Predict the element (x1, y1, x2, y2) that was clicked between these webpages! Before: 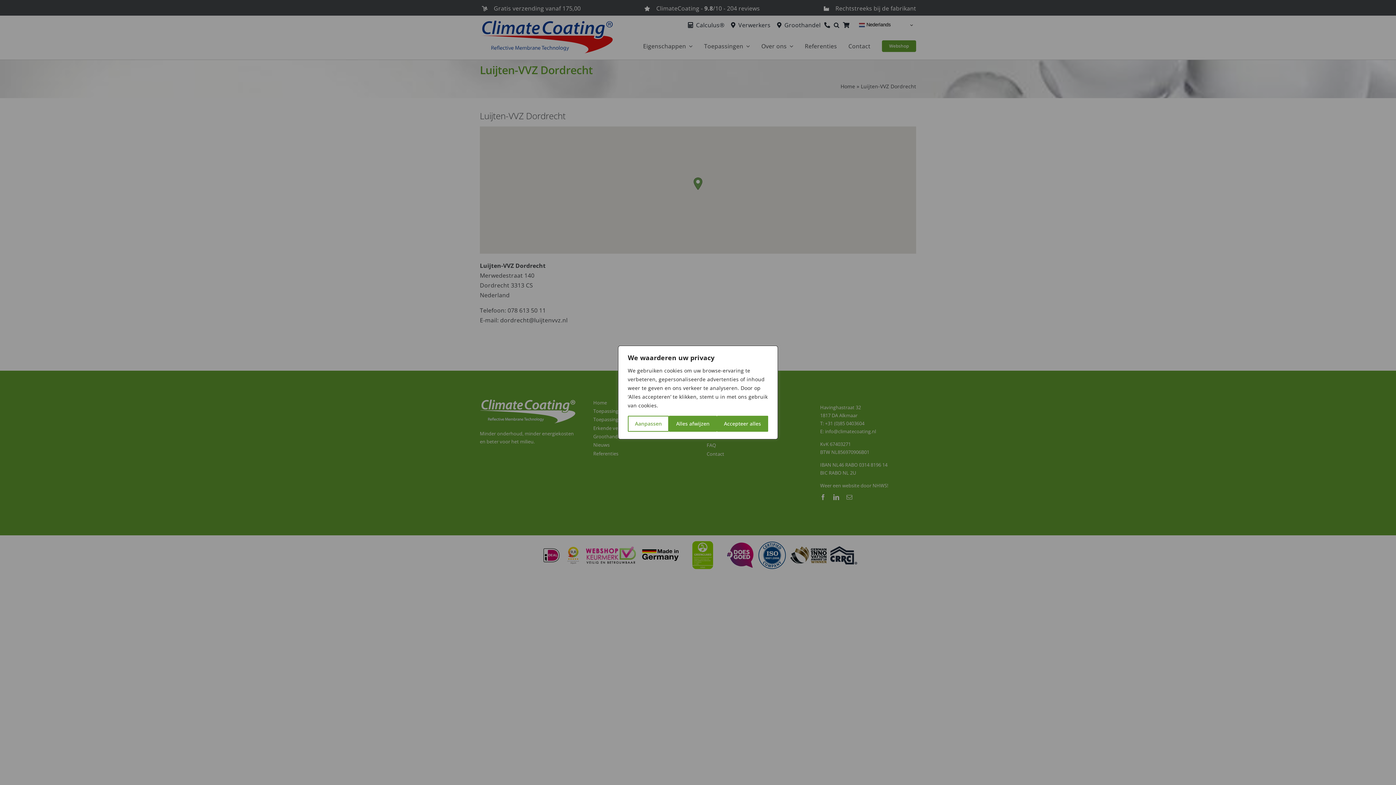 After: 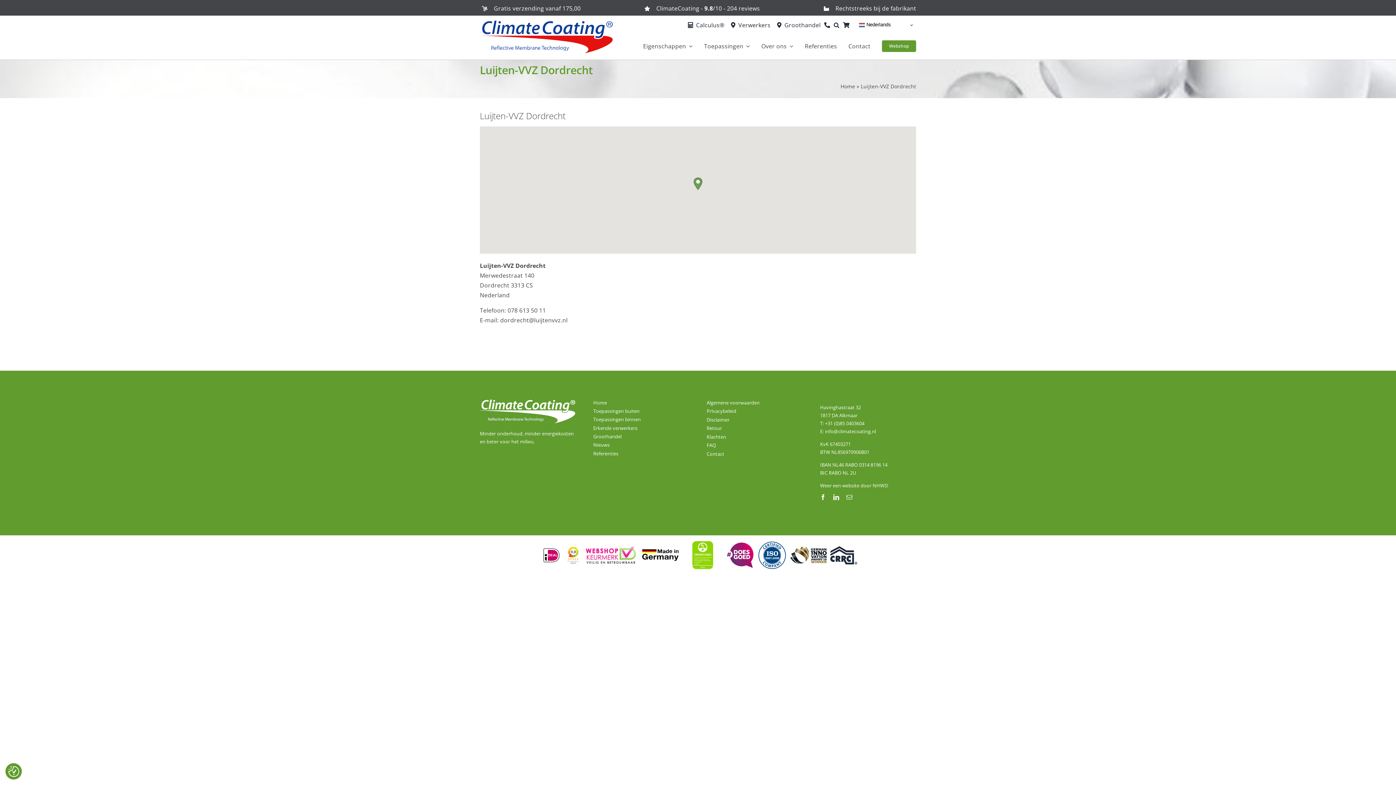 Action: label: Accepteer alles bbox: (716, 416, 768, 432)